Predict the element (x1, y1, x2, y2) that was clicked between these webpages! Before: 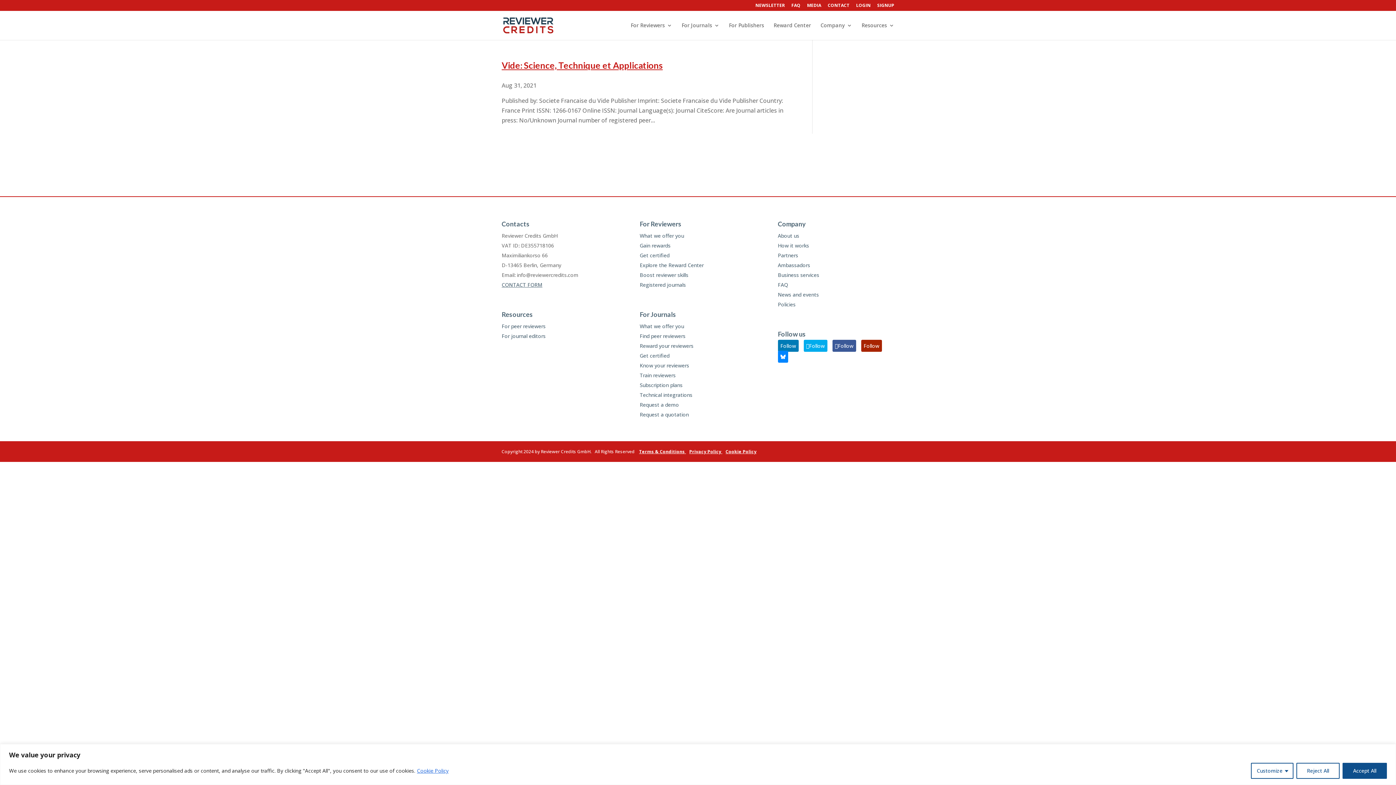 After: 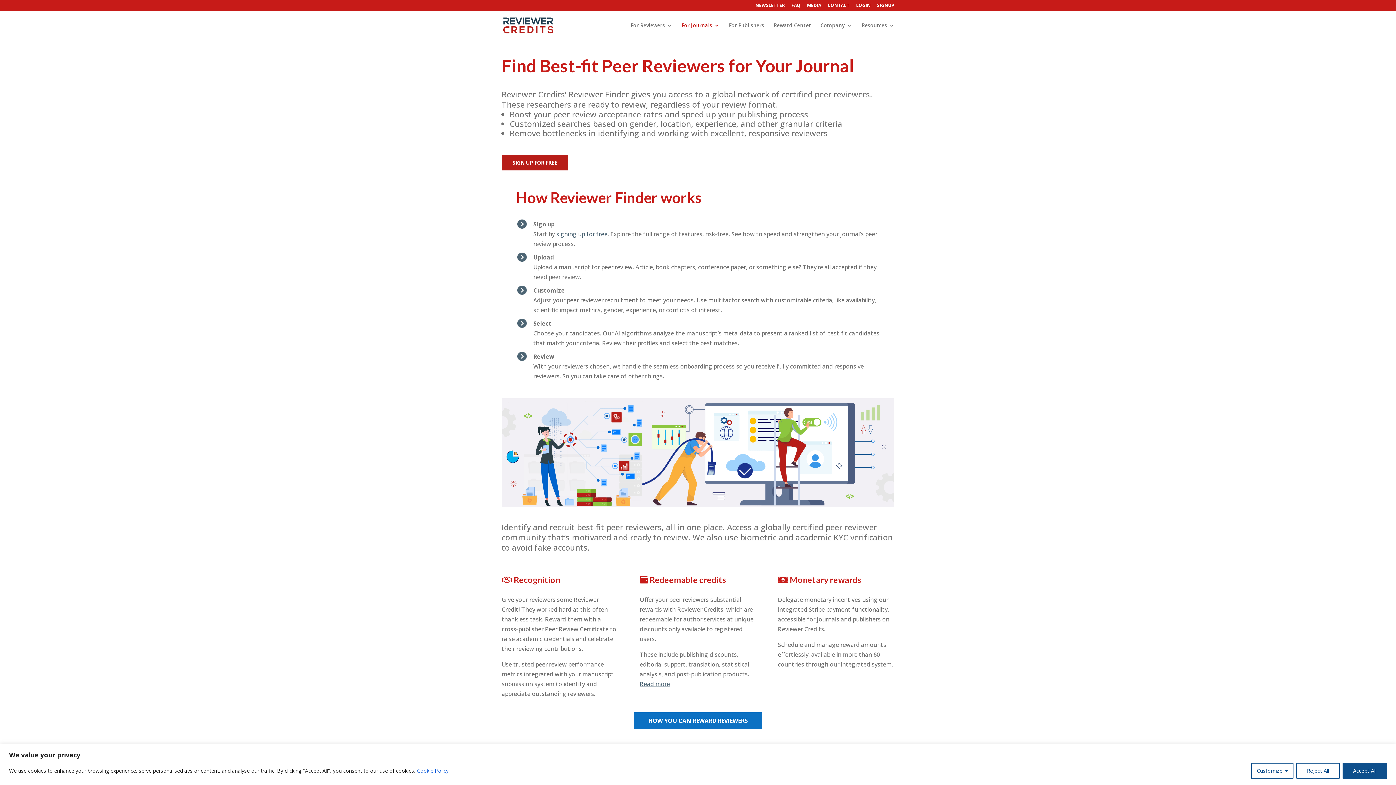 Action: bbox: (639, 332, 685, 339) label: Find peer reviewers